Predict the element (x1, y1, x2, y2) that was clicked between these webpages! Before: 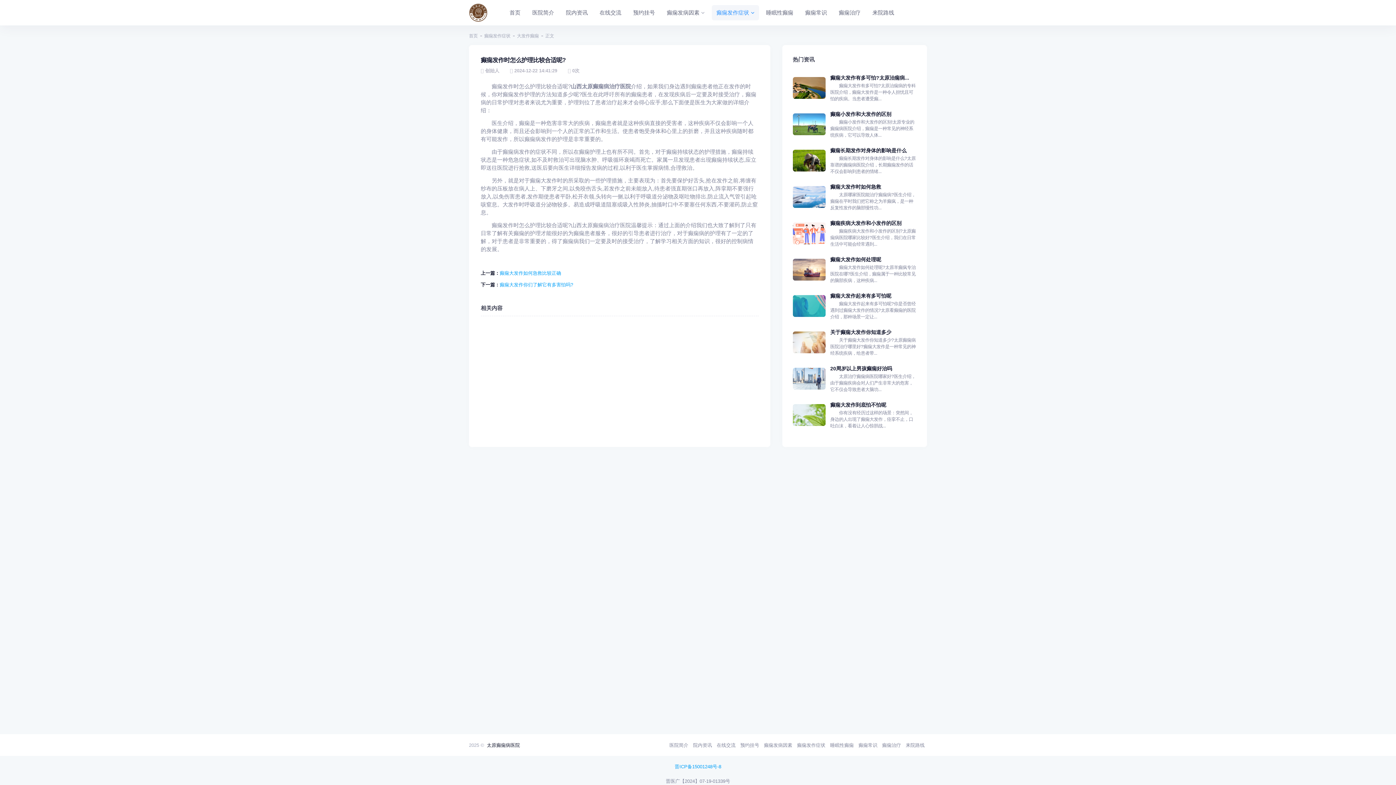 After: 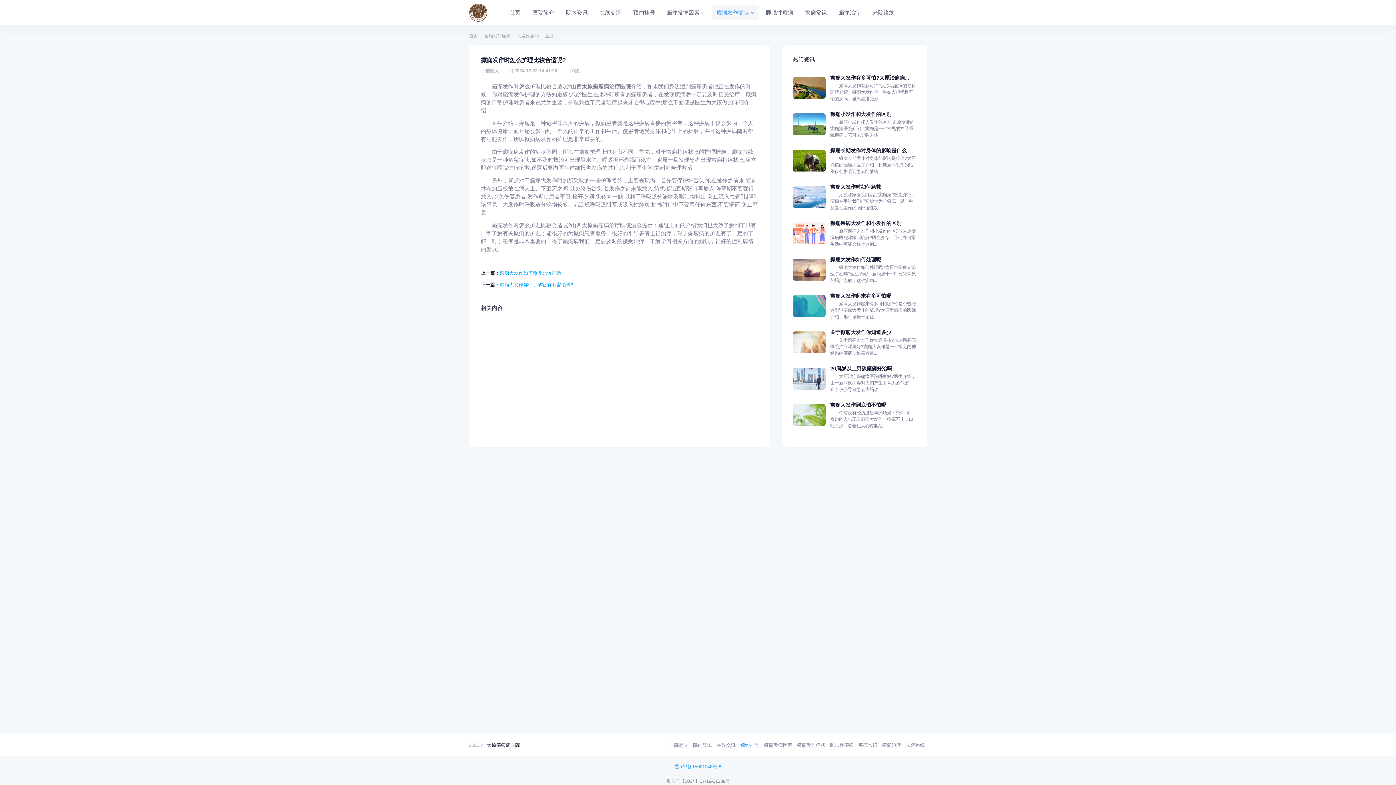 Action: label: 预约挂号 bbox: (738, 738, 761, 751)